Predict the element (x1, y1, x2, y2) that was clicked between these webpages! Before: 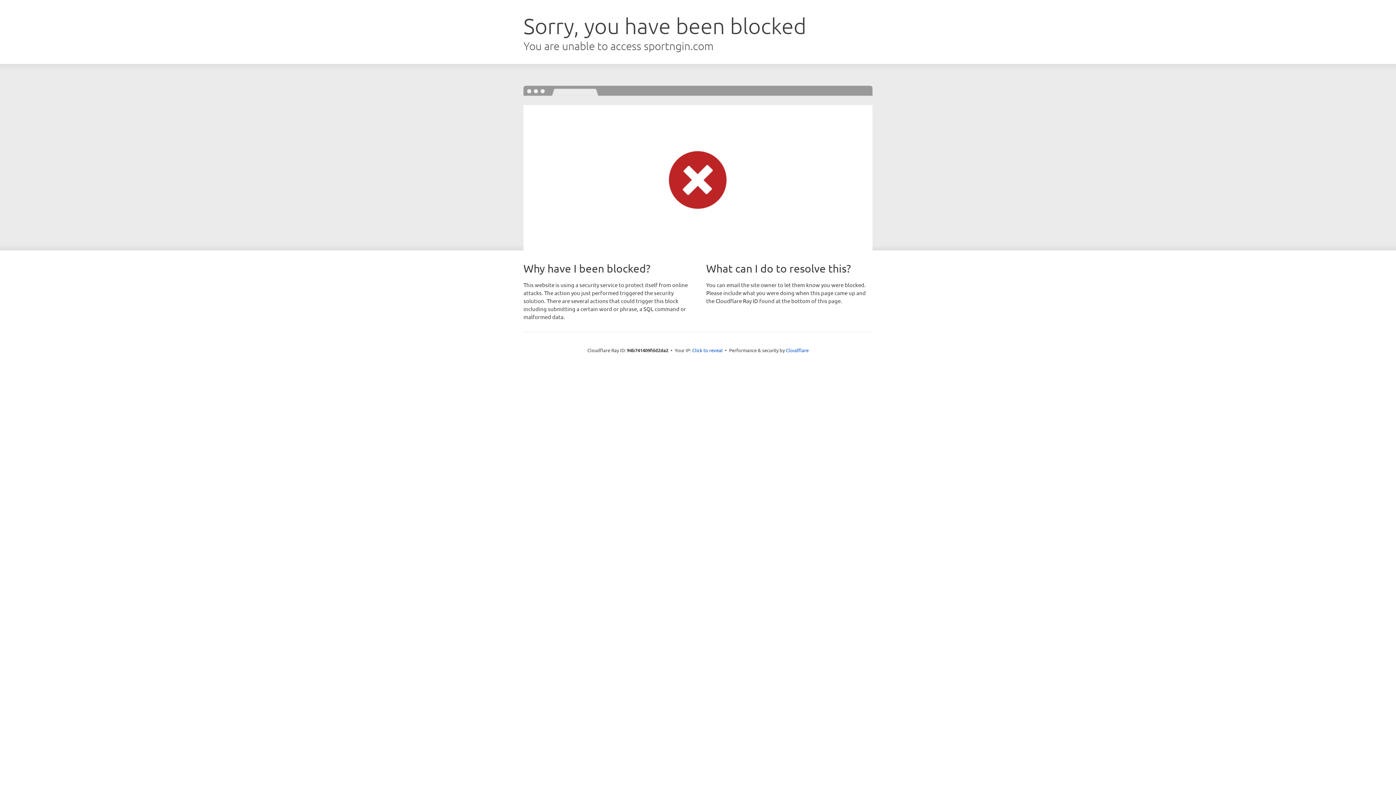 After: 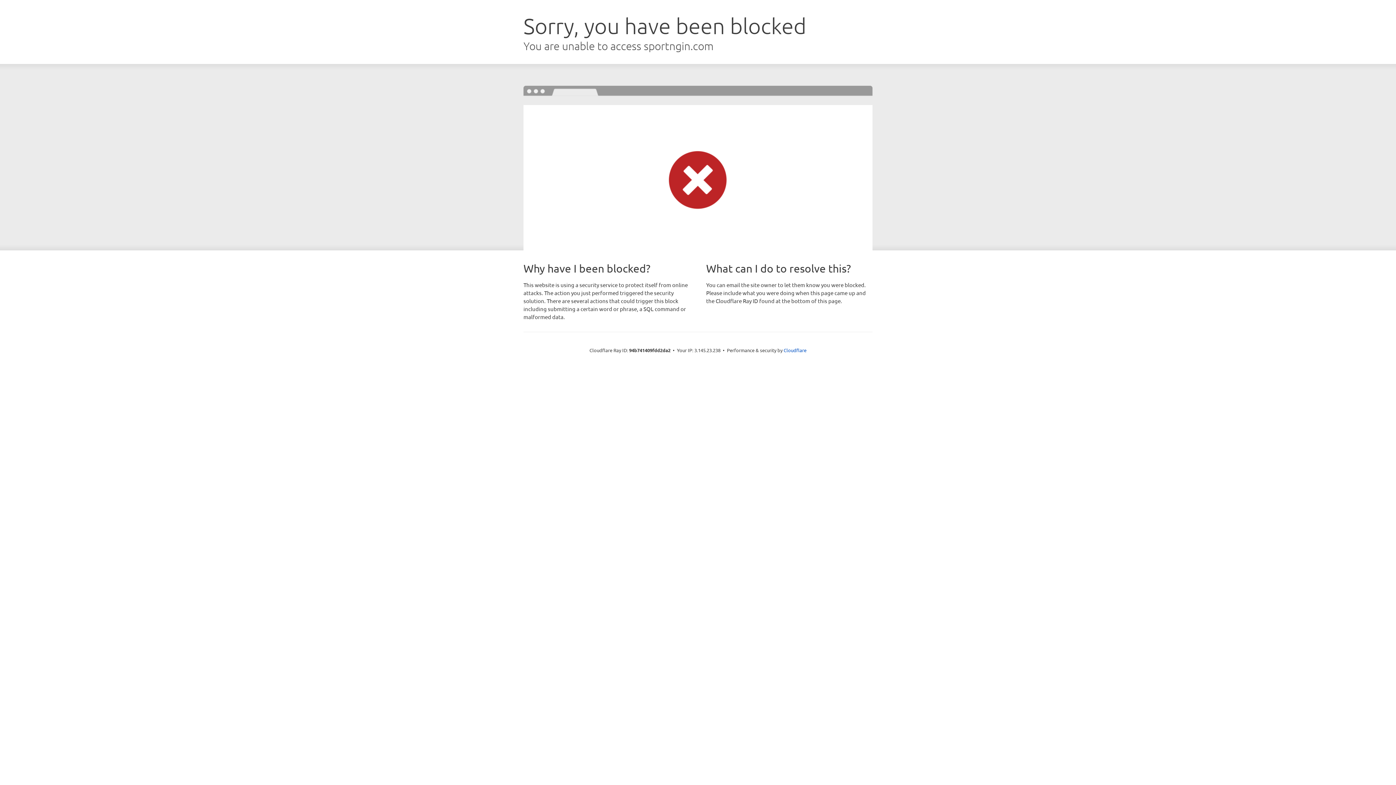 Action: label: Click to reveal bbox: (692, 346, 722, 353)